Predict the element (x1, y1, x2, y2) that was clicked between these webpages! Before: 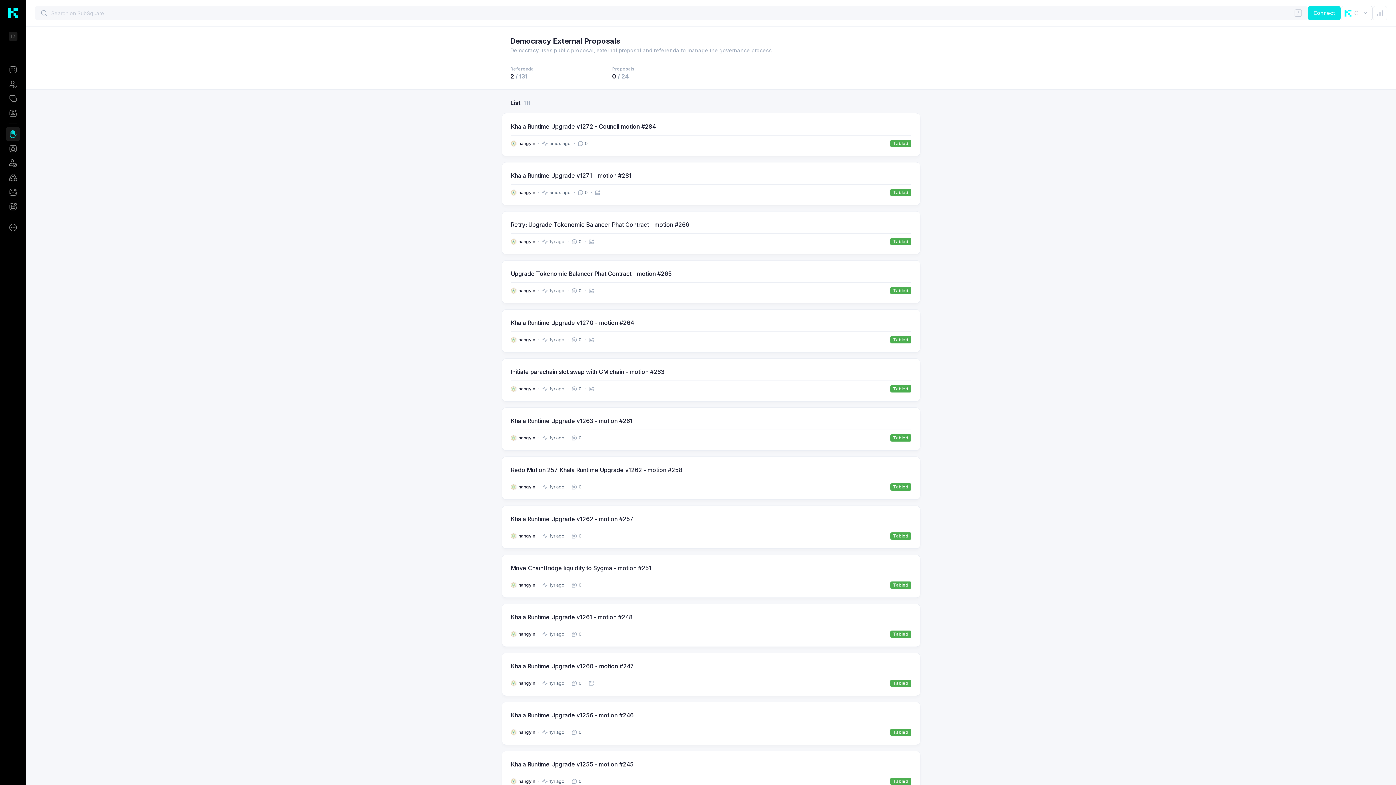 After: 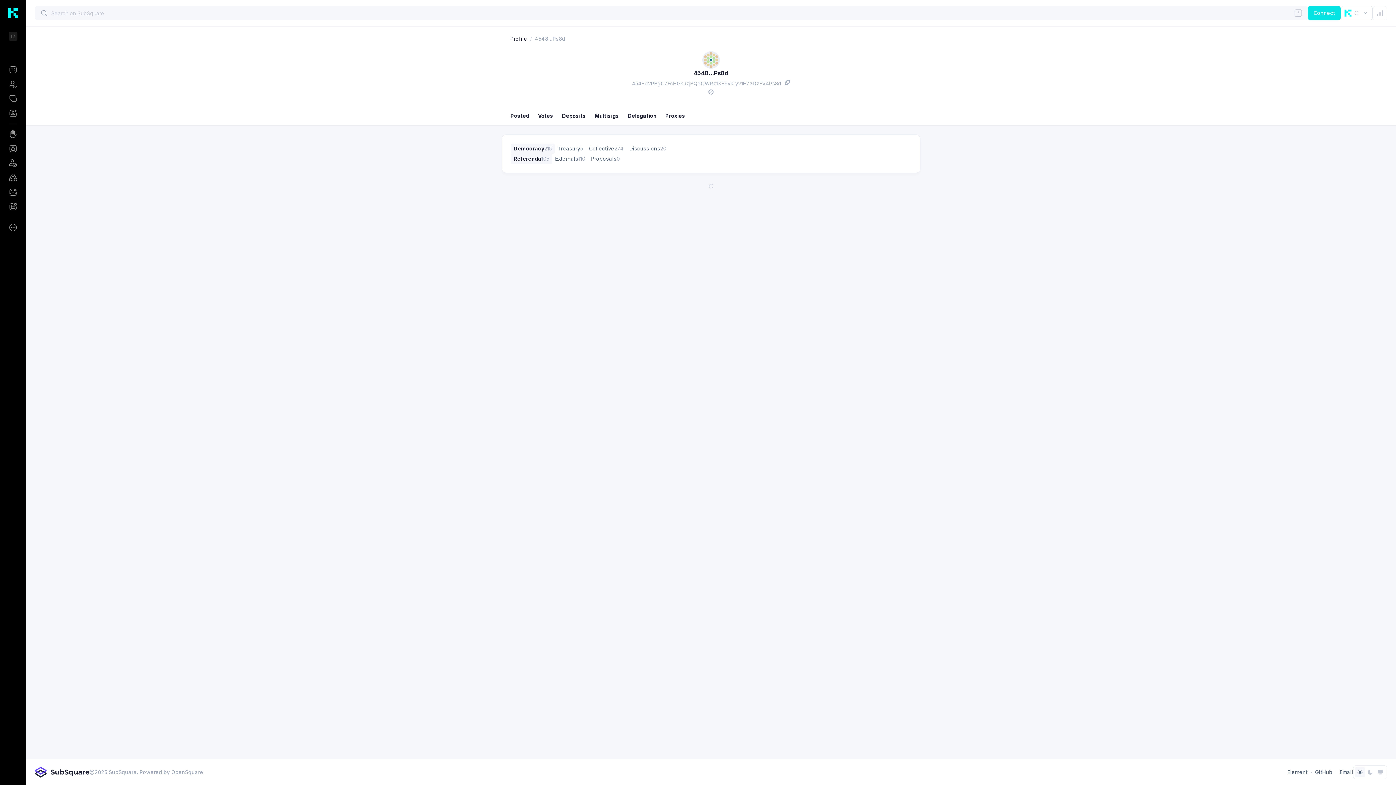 Action: label: hangyin bbox: (518, 483, 535, 490)